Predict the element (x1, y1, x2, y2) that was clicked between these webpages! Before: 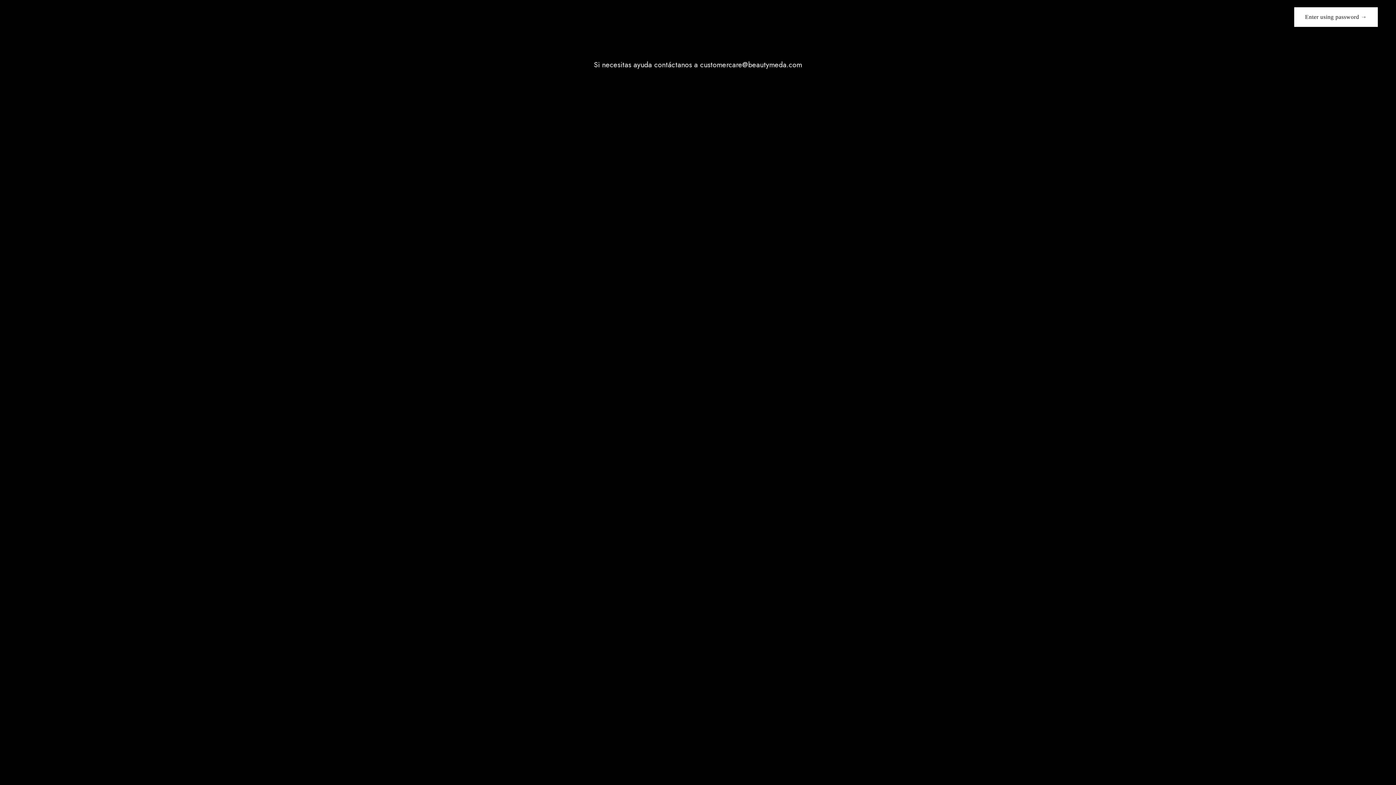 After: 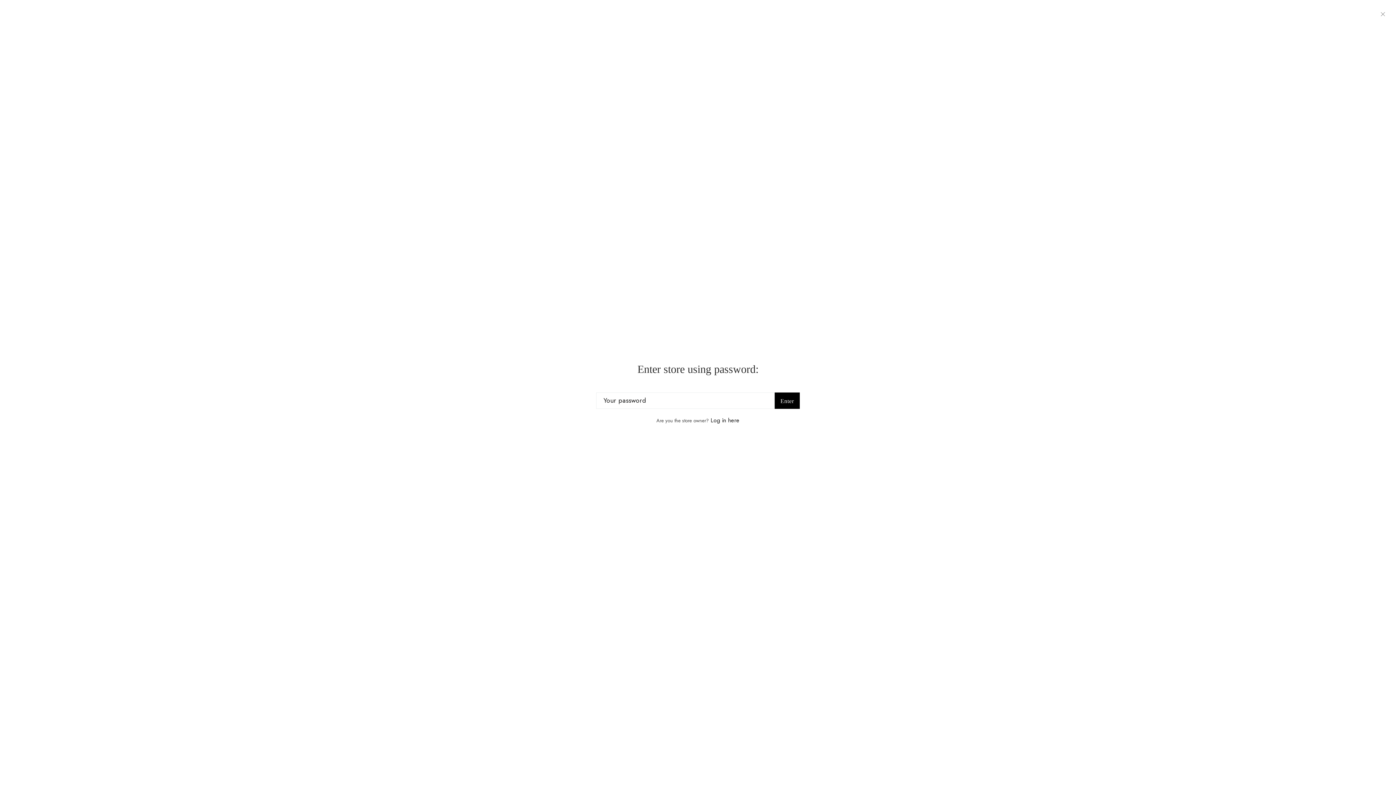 Action: bbox: (1294, 7, 1378, 26) label: Password modal